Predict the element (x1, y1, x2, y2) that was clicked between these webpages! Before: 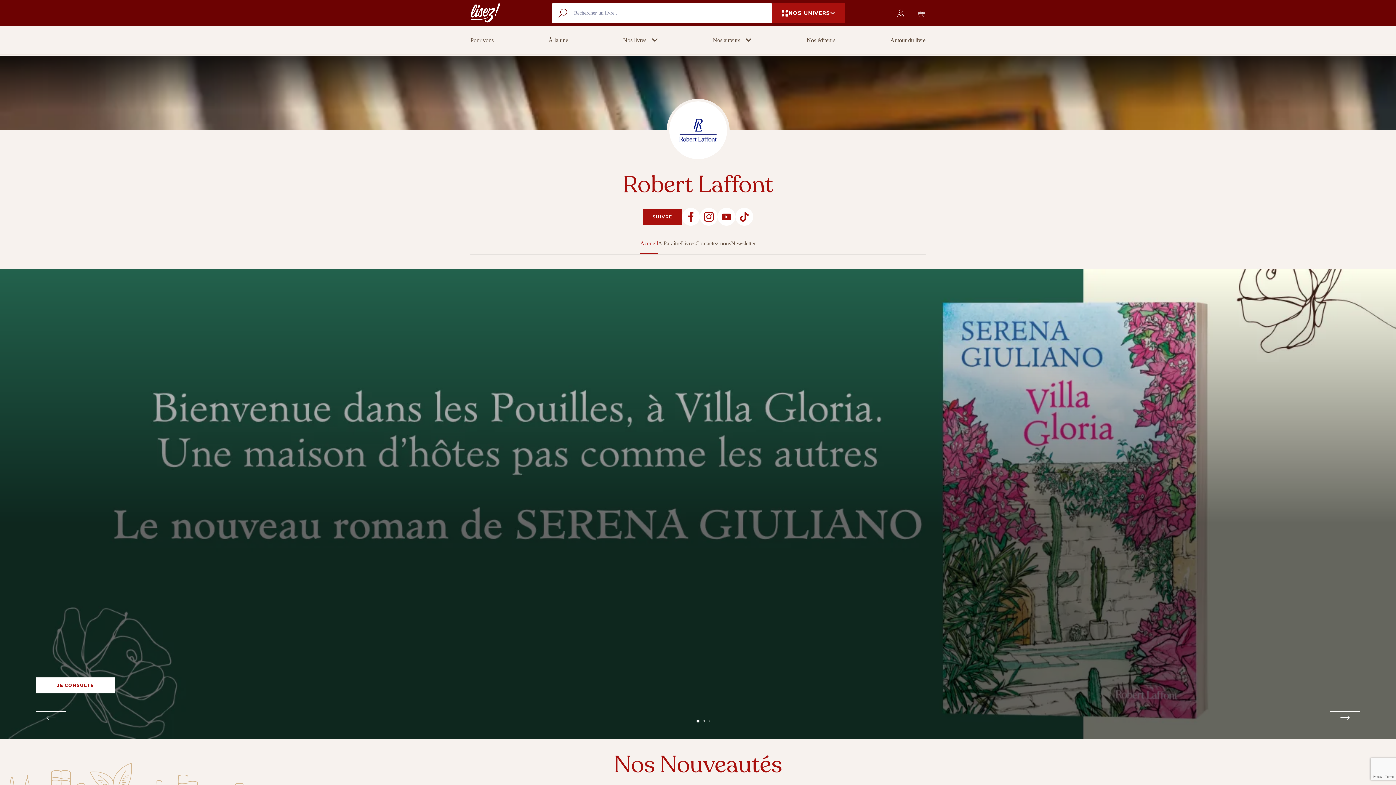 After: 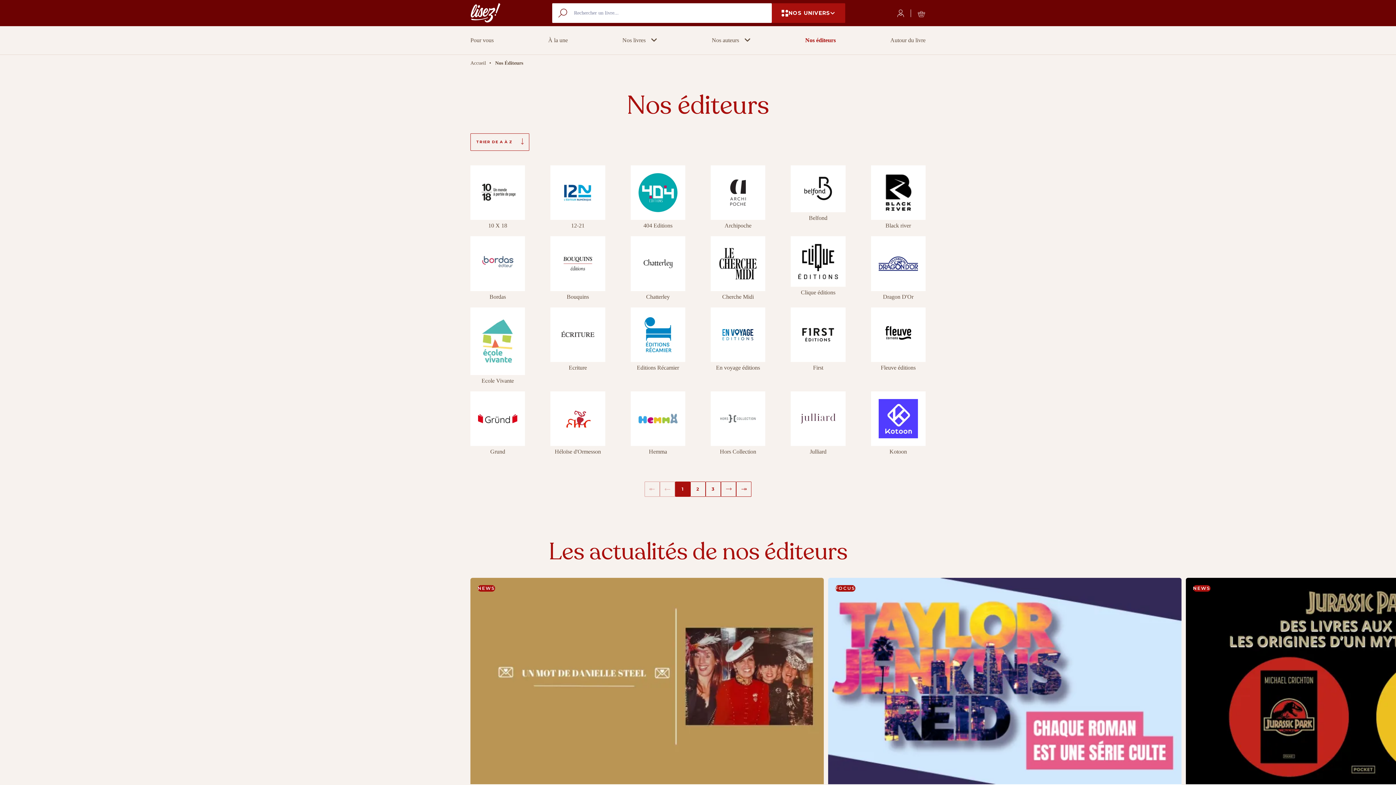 Action: label: Nos éditeurs bbox: (806, 36, 835, 44)